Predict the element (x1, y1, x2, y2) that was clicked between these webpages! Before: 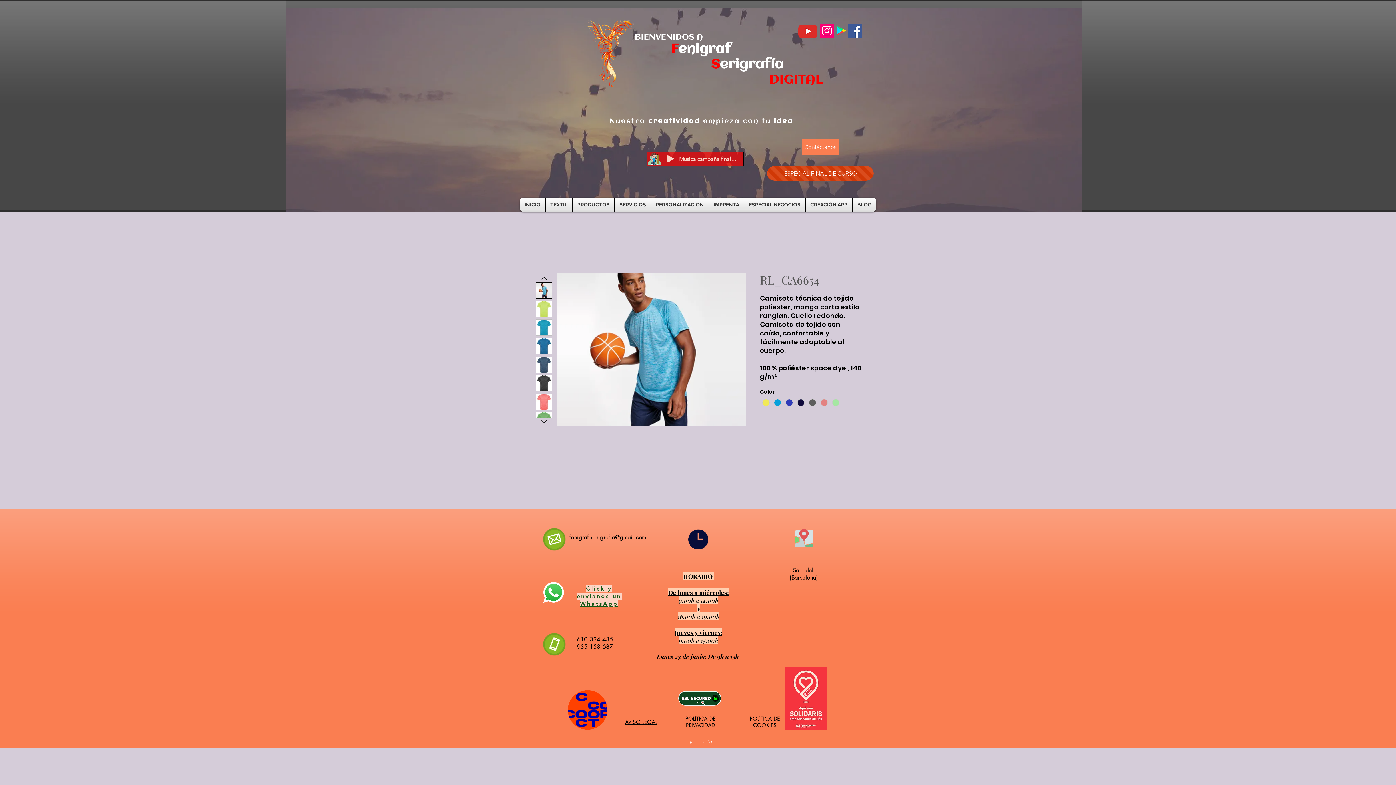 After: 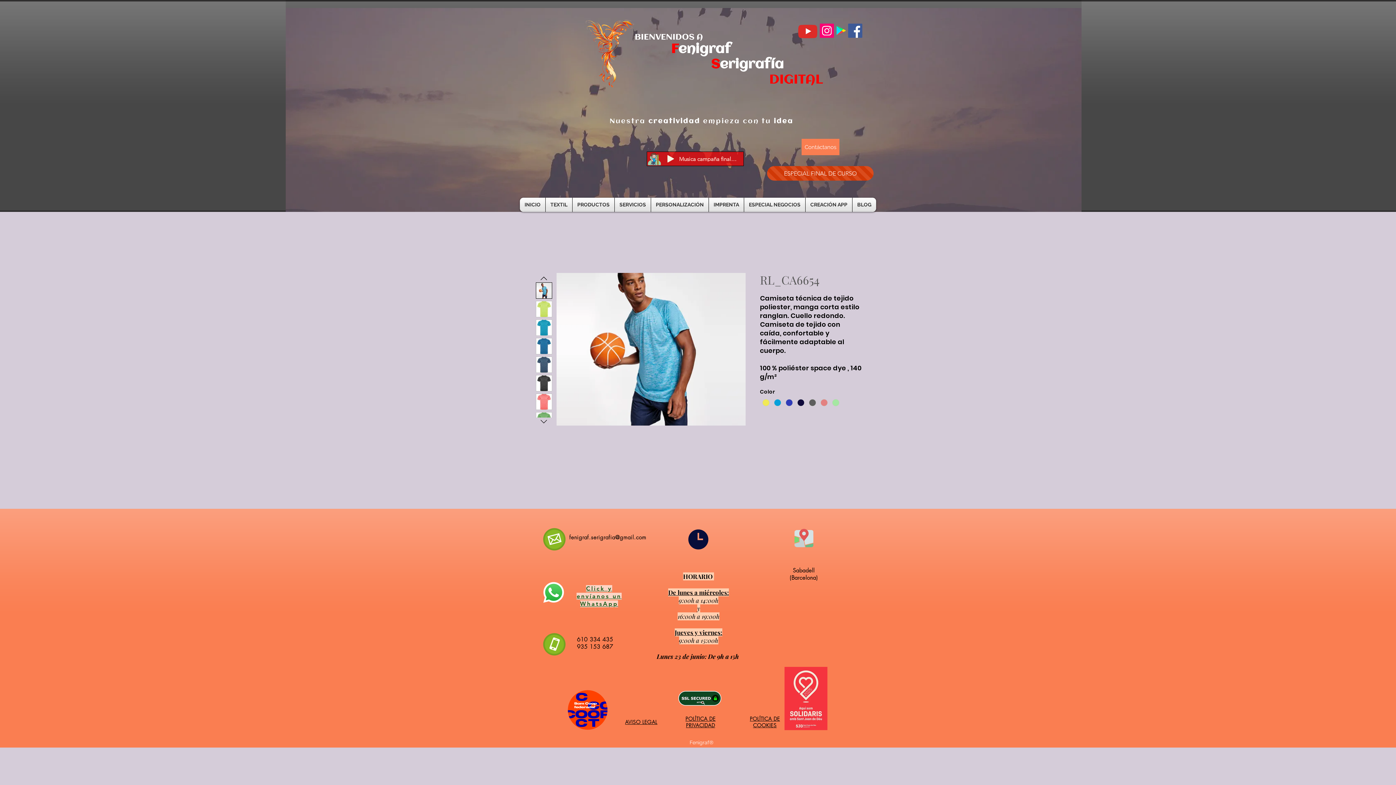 Action: label: Play bbox: (667, 155, 674, 162)